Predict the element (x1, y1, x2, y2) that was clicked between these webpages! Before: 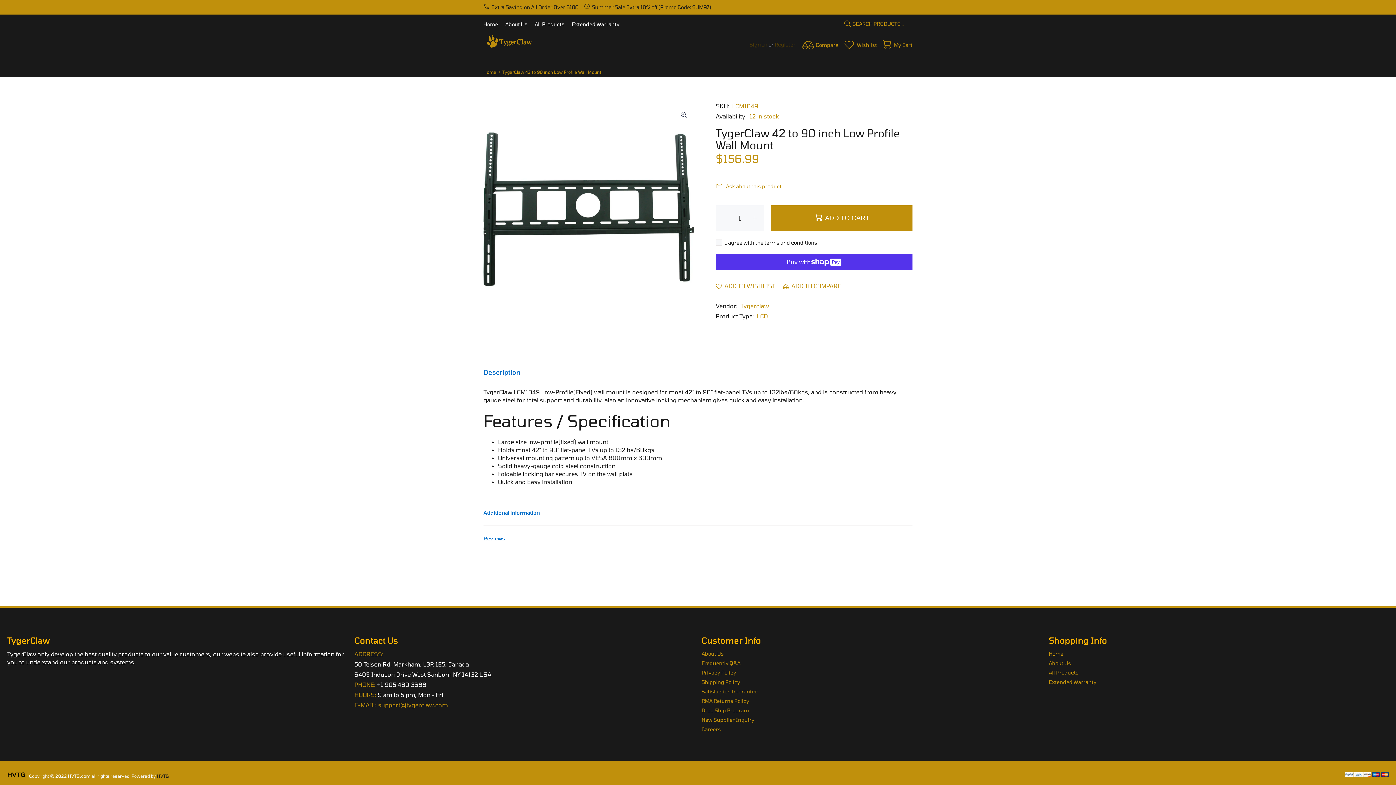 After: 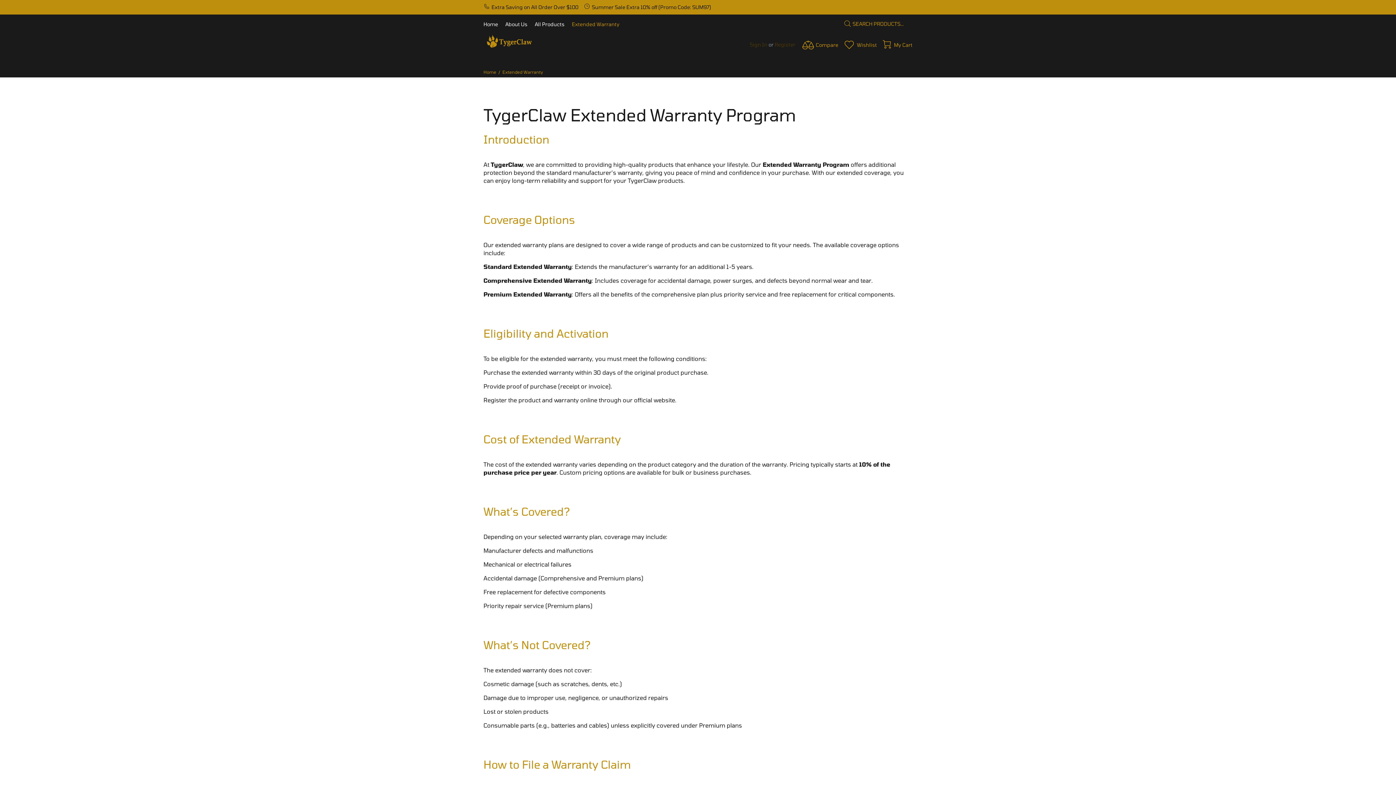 Action: bbox: (1049, 677, 1096, 687) label: Extended Warranty